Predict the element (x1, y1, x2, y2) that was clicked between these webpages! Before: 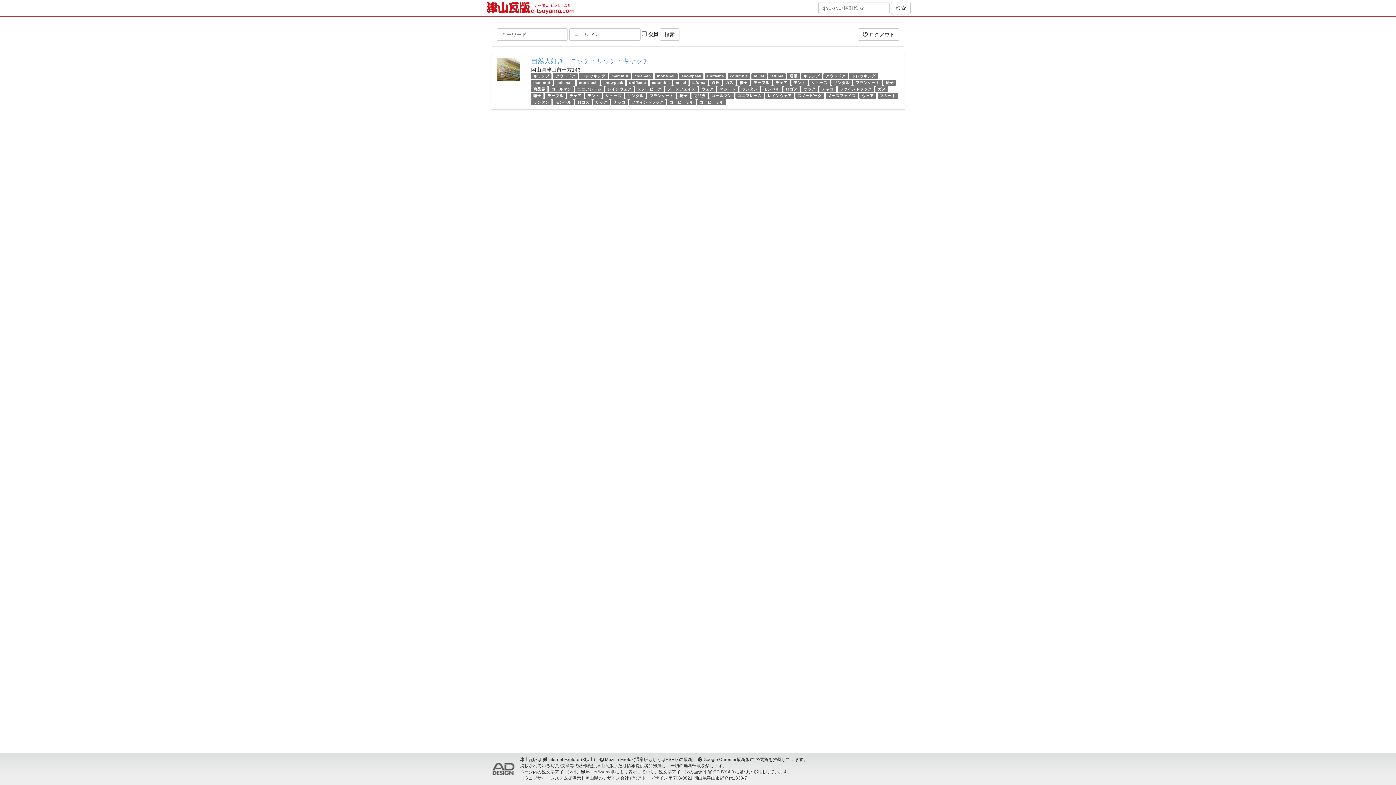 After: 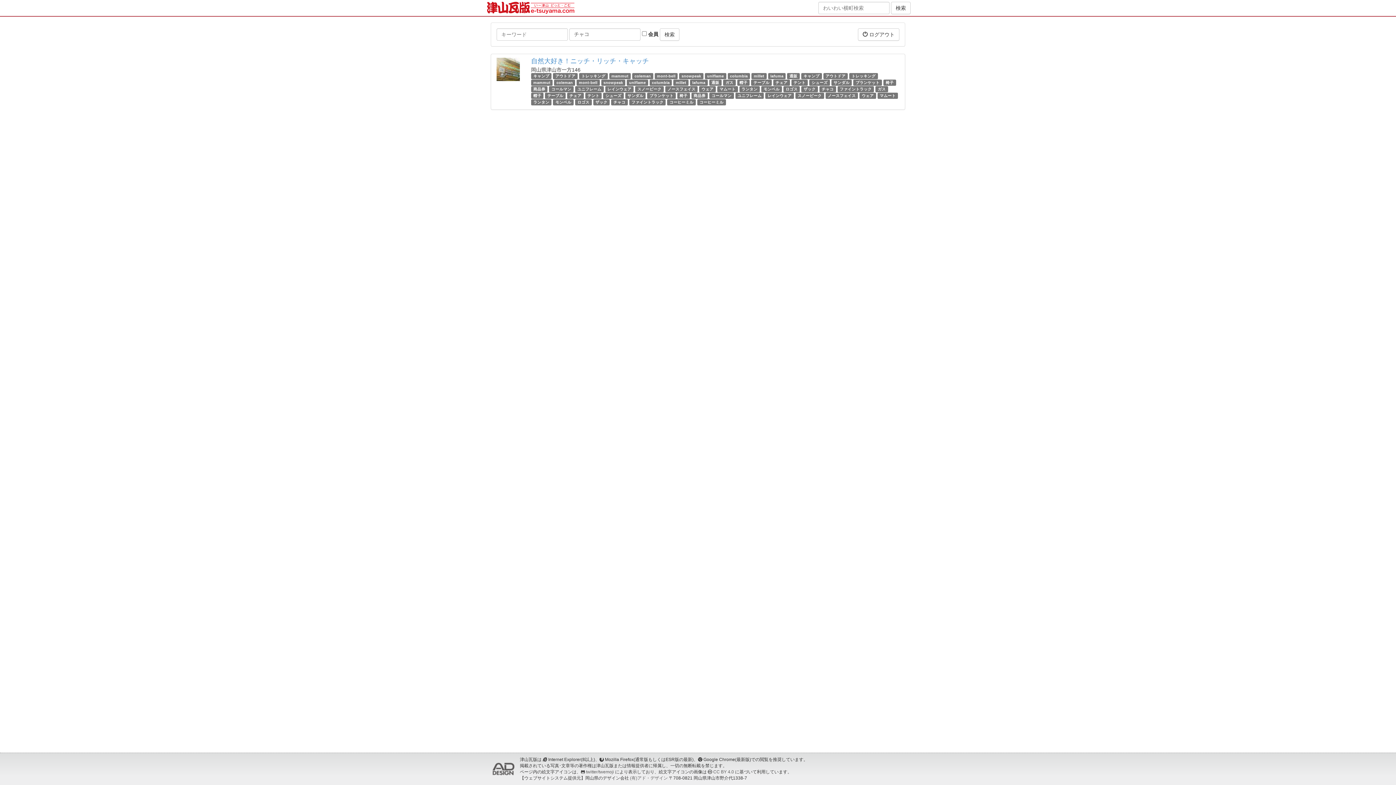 Action: bbox: (821, 86, 833, 91) label: チャコ